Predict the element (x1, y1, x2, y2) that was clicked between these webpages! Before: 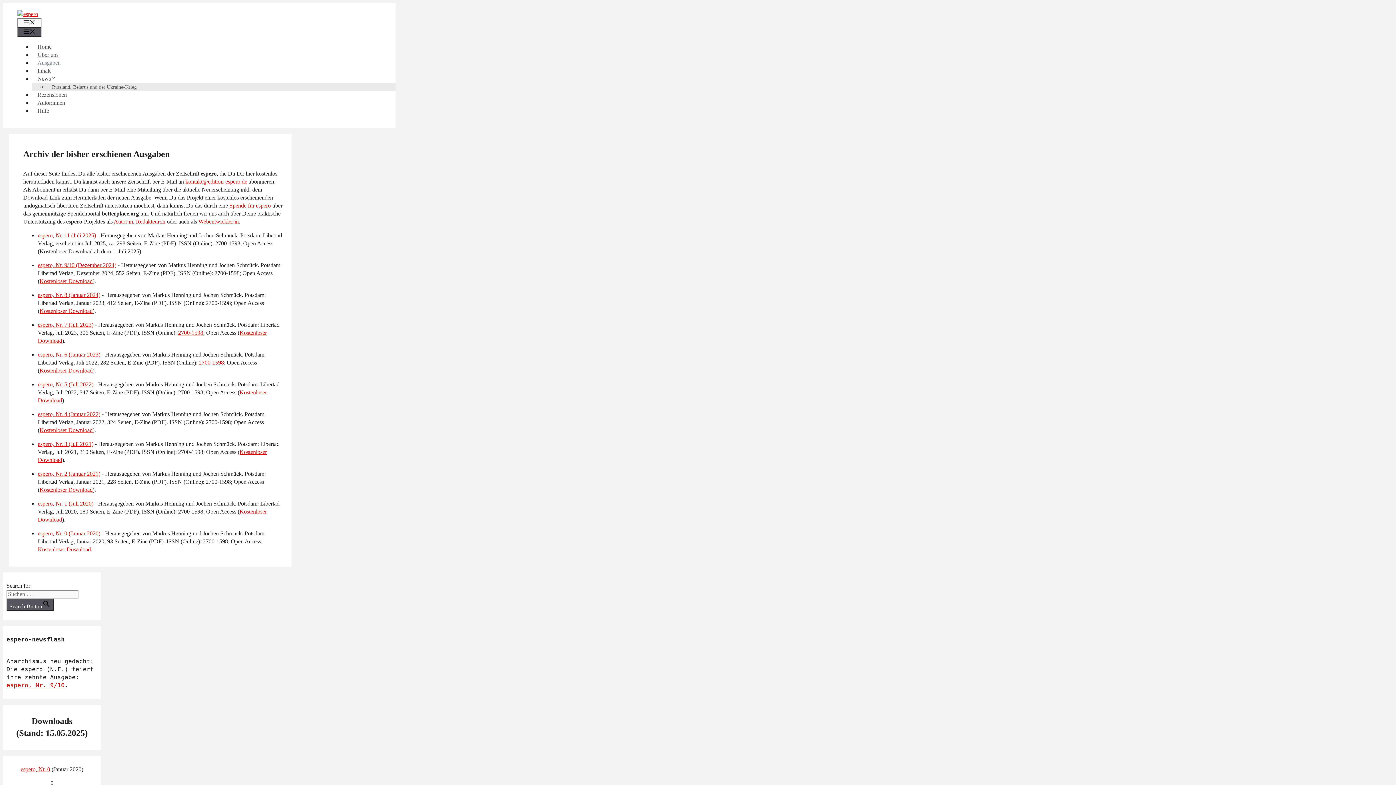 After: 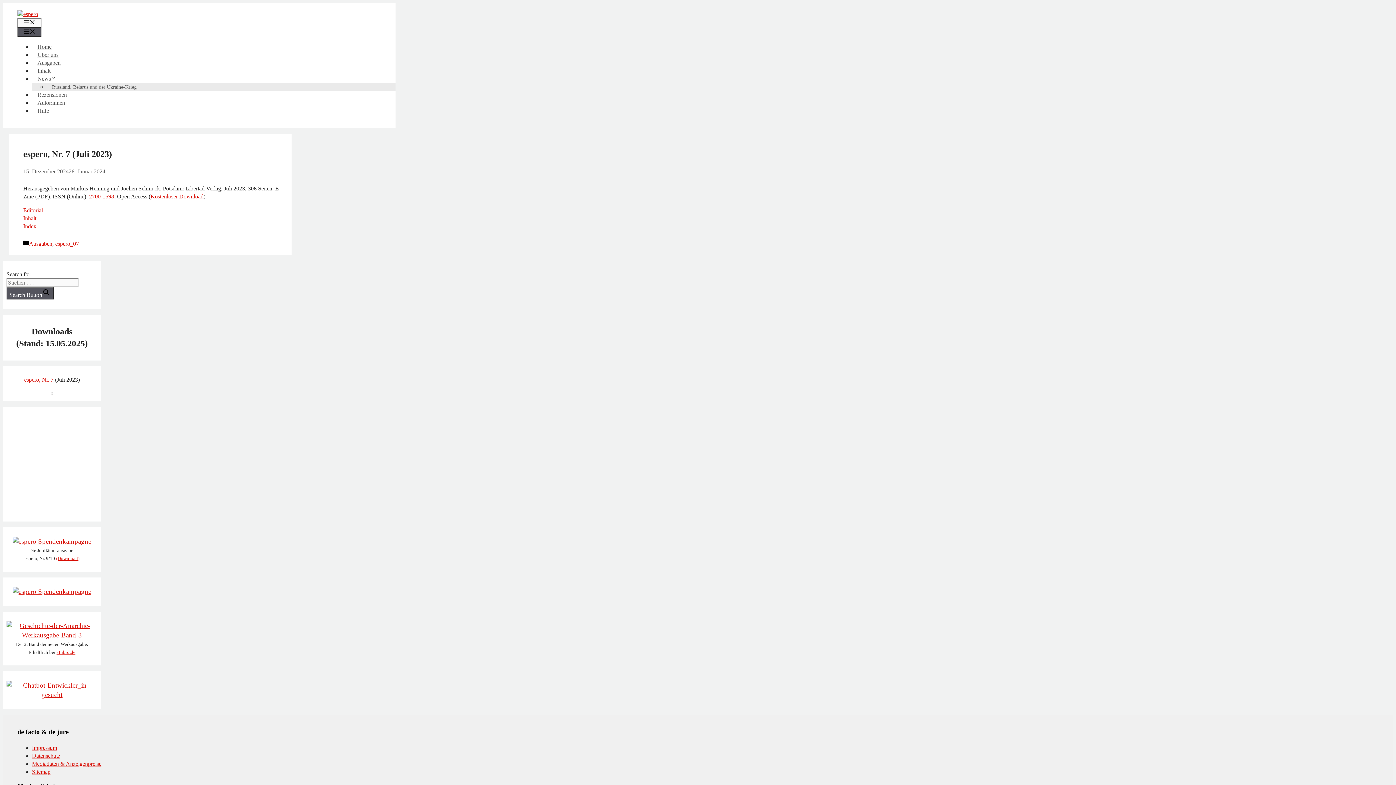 Action: label: espero, Nr. 7 (Juli 2023) bbox: (37, 321, 93, 327)